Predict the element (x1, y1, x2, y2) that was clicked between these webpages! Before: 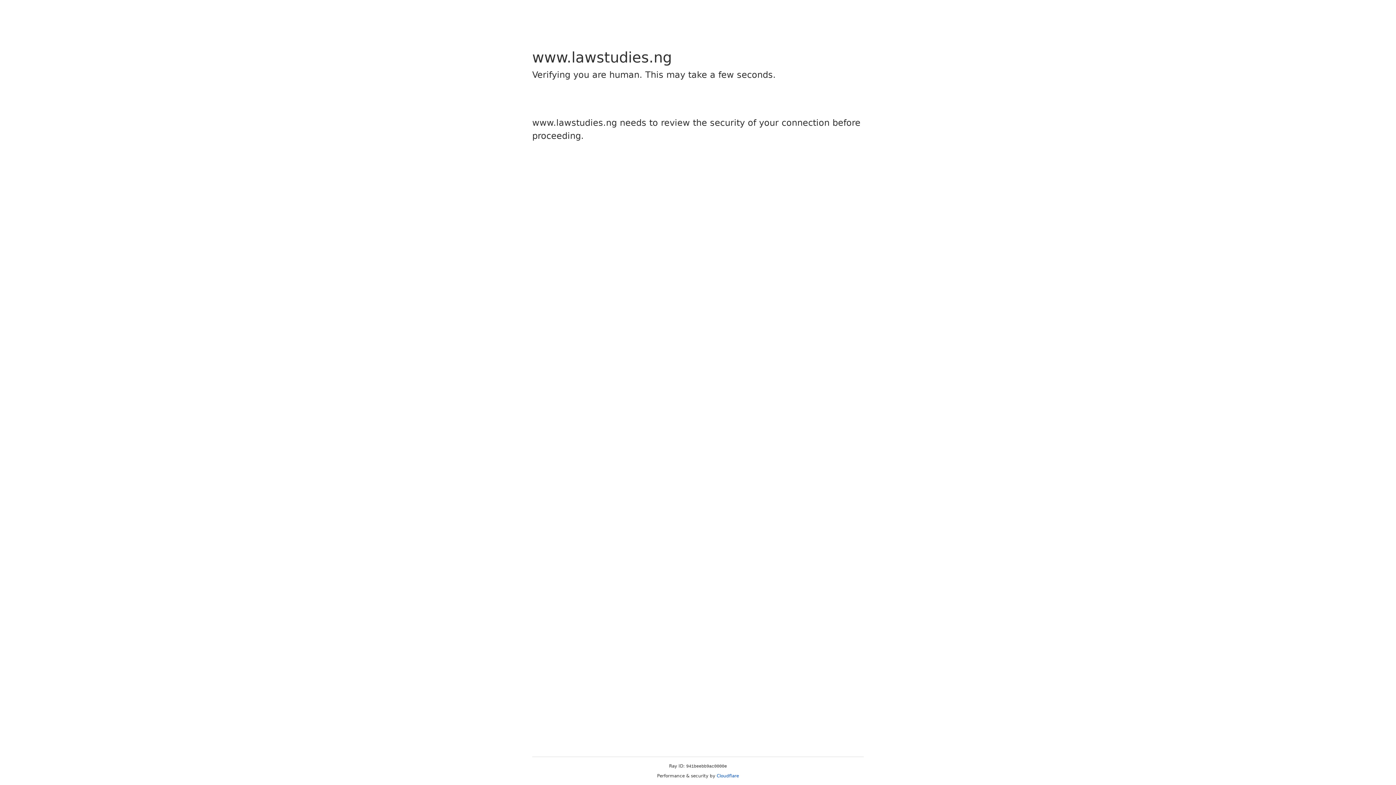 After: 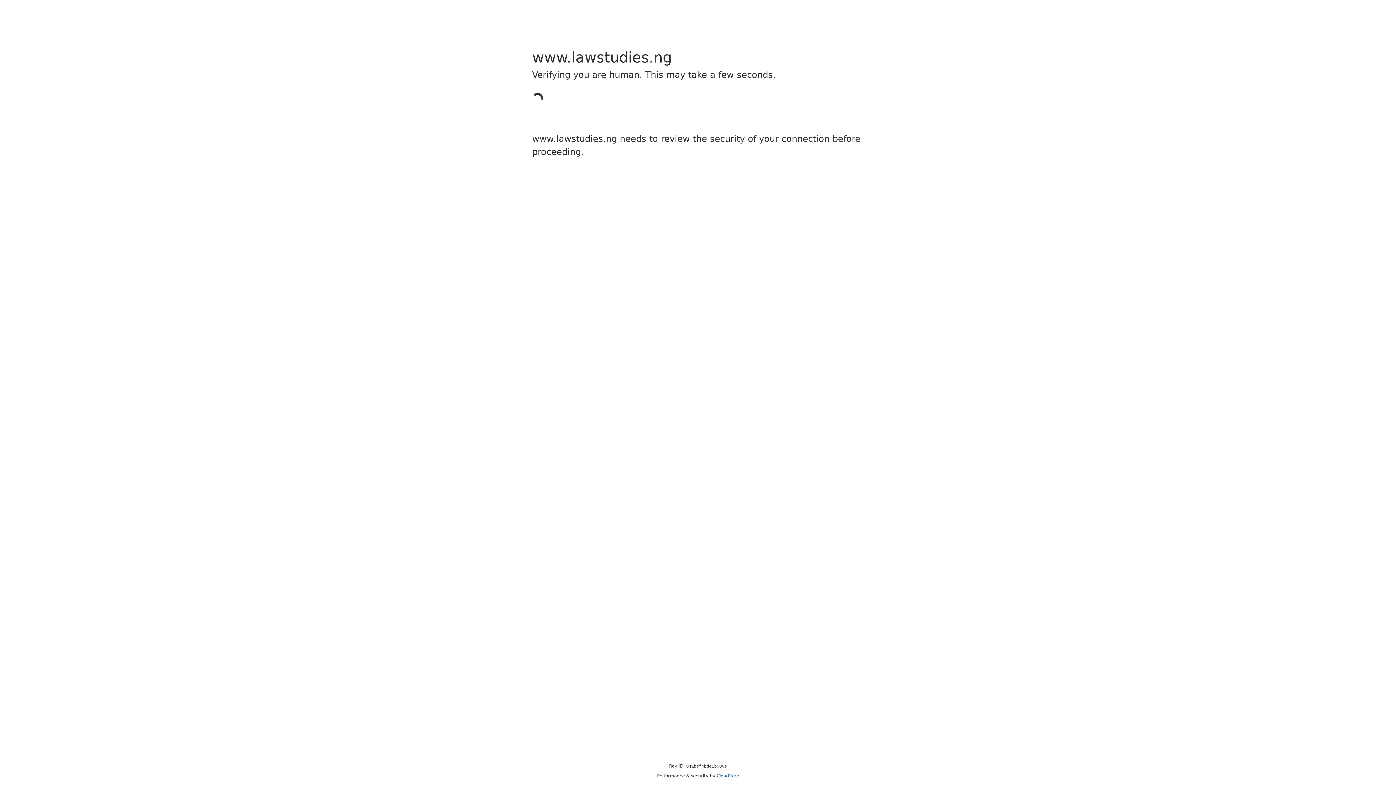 Action: label: Cloudflare bbox: (716, 773, 739, 778)